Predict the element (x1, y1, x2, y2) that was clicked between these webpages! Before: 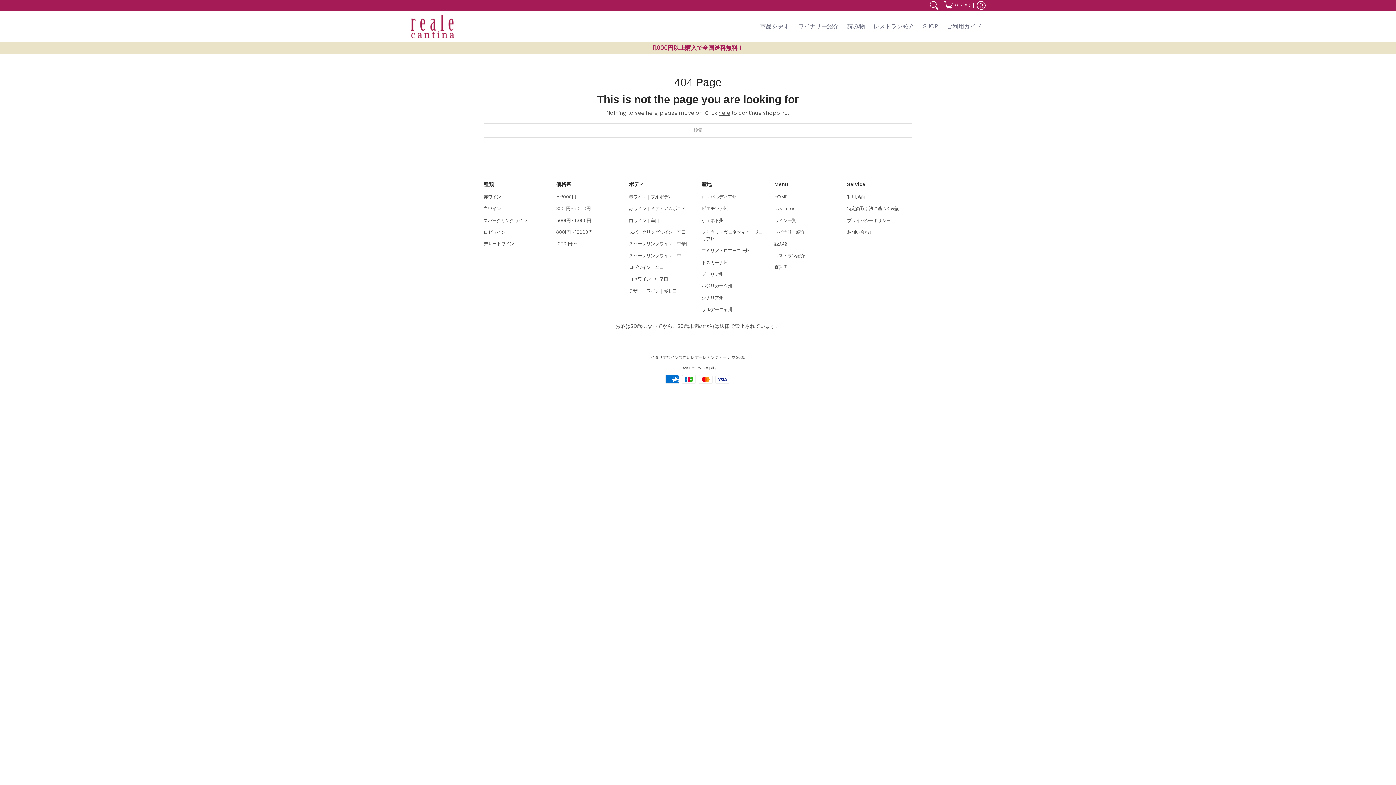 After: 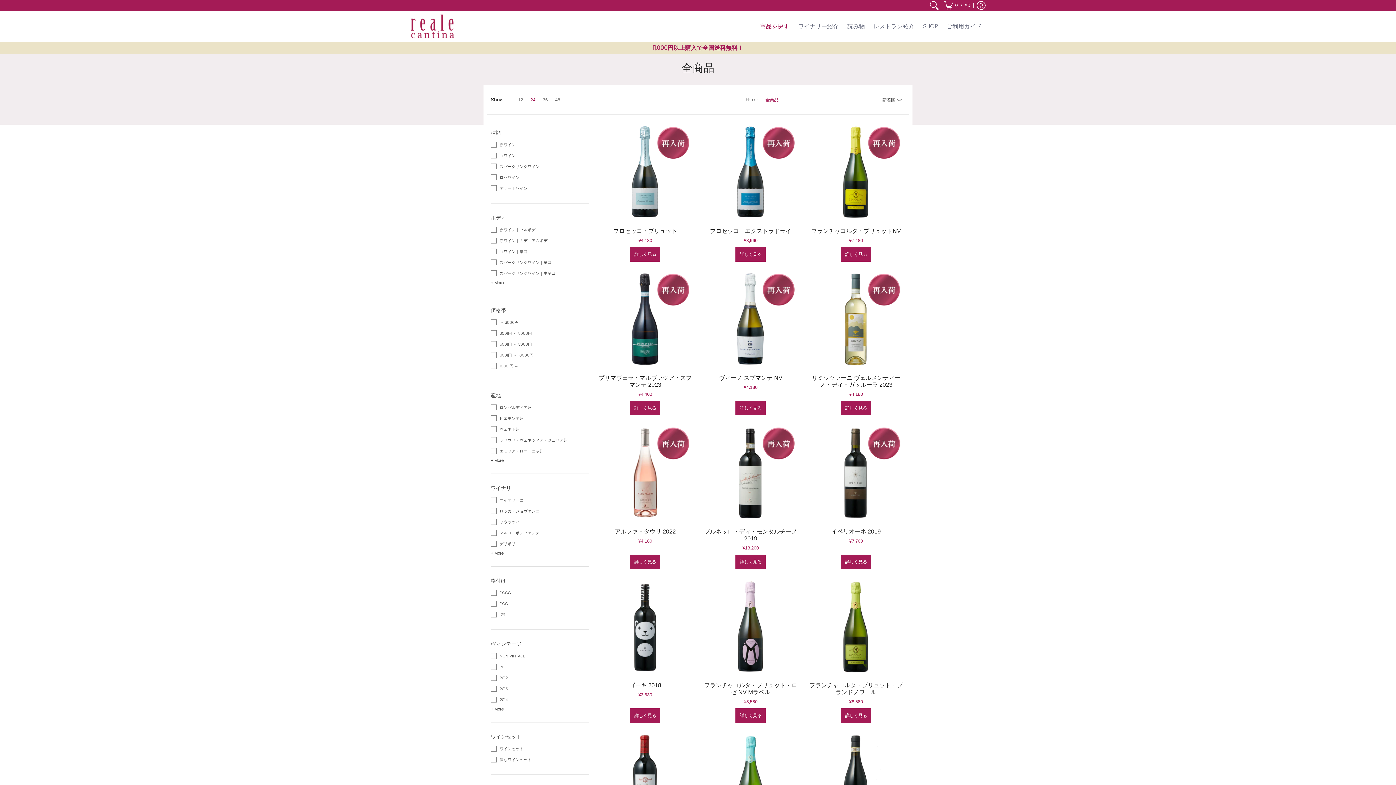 Action: label: ワイン一覧 bbox: (774, 217, 796, 223)